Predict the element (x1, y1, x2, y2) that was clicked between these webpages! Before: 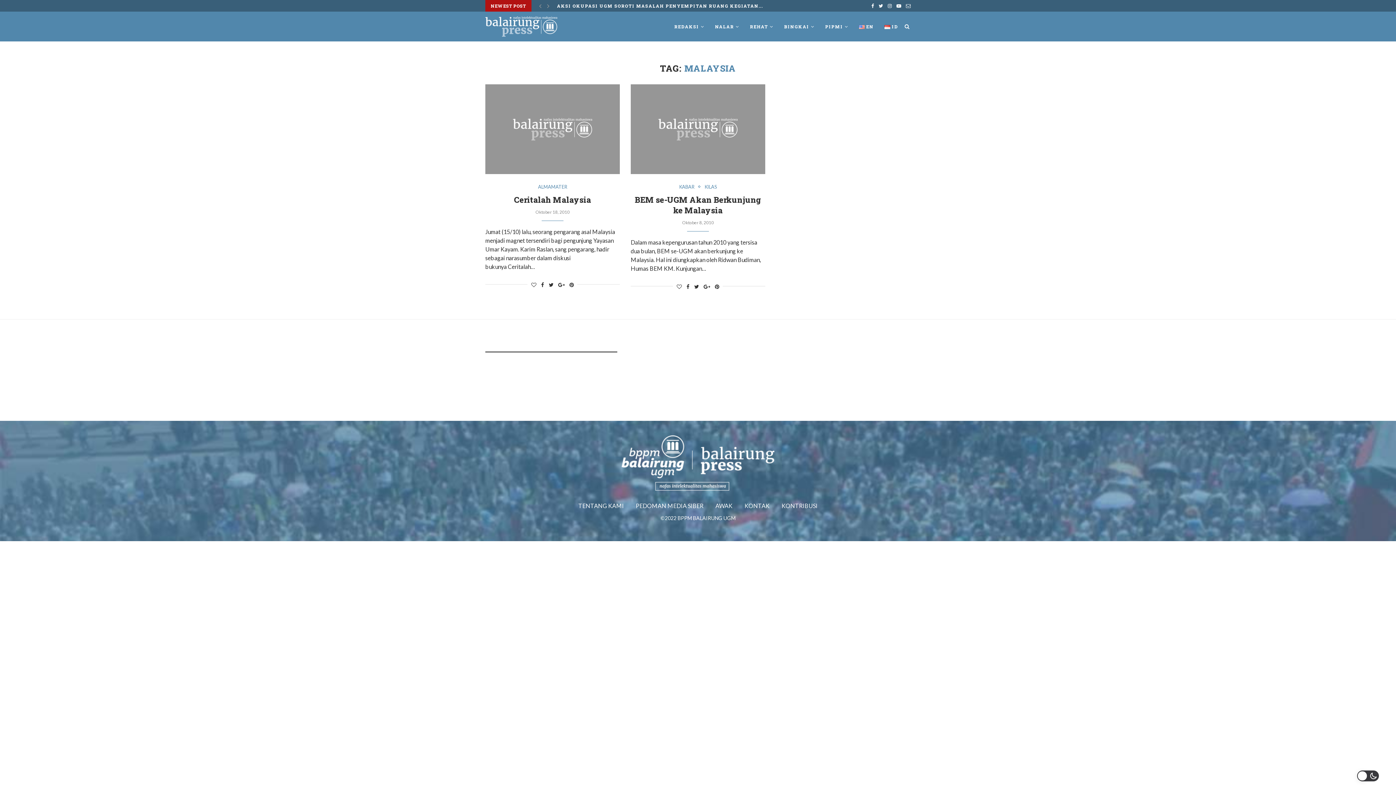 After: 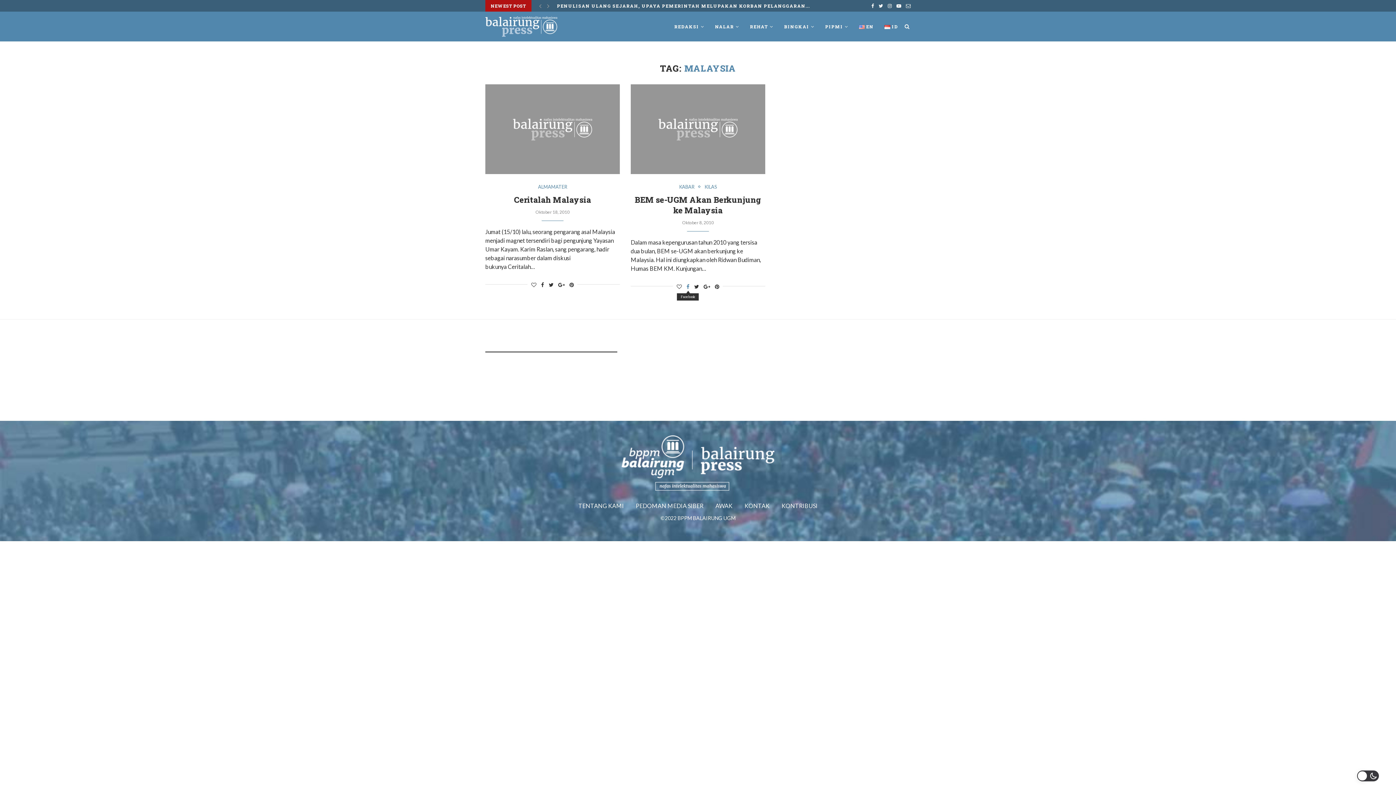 Action: bbox: (686, 283, 689, 289)